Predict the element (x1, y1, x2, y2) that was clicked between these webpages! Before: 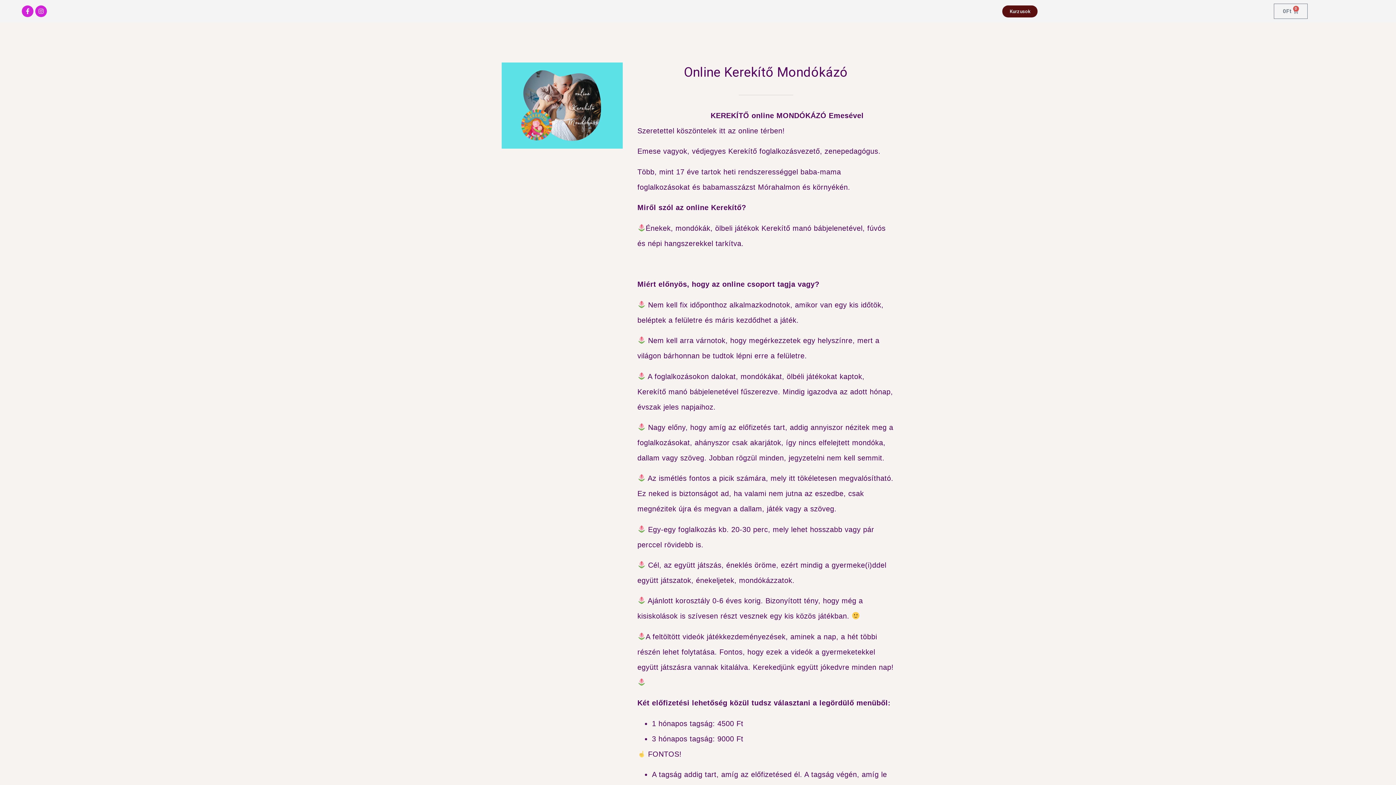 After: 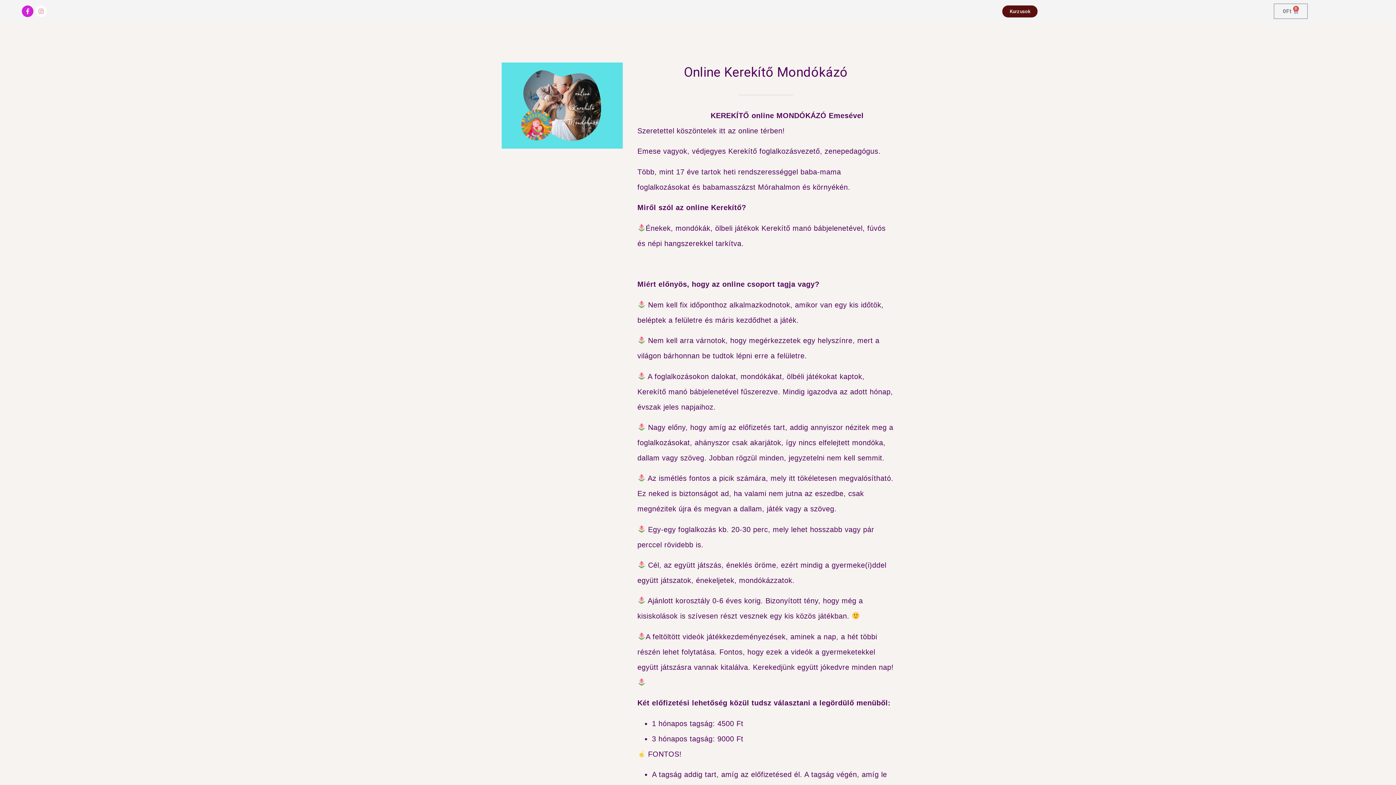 Action: bbox: (35, 5, 46, 17) label: Instagram